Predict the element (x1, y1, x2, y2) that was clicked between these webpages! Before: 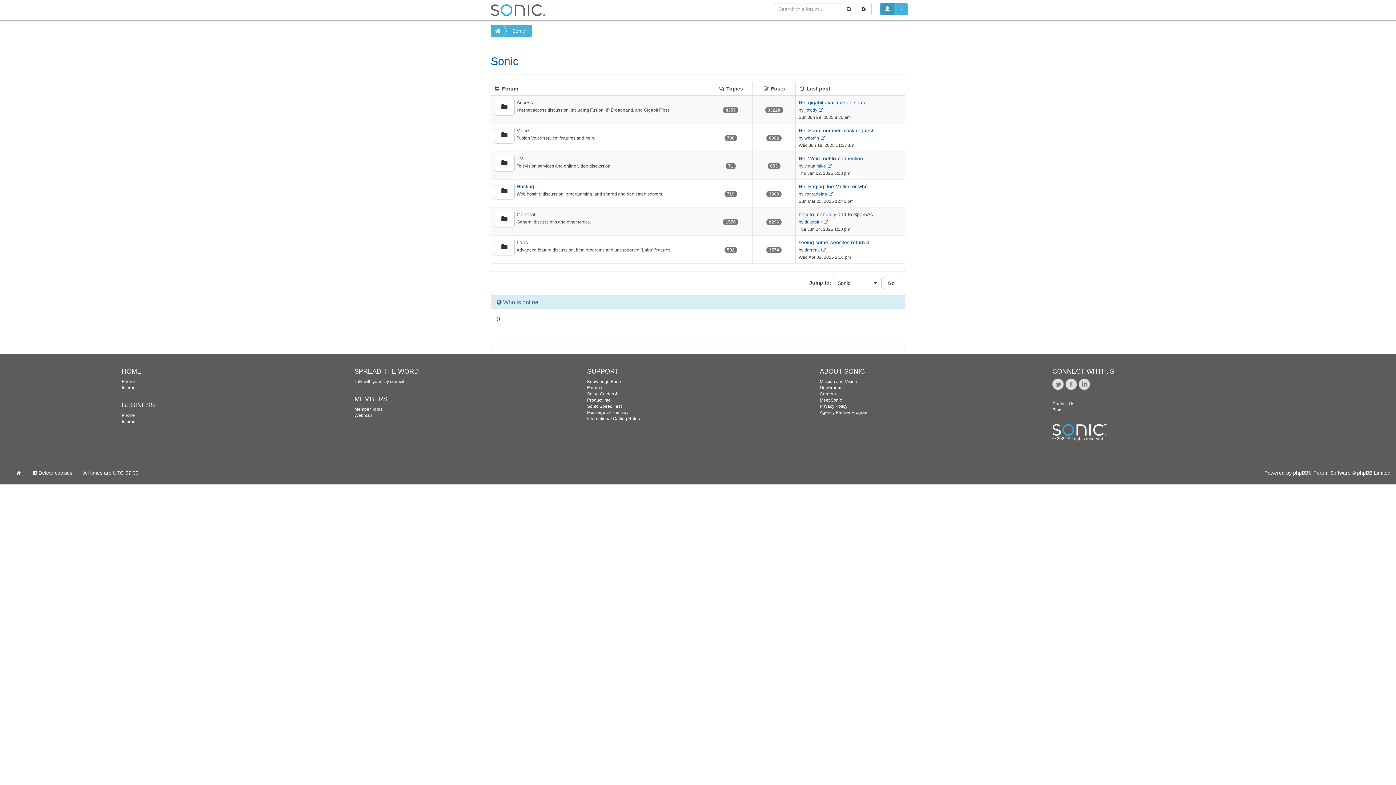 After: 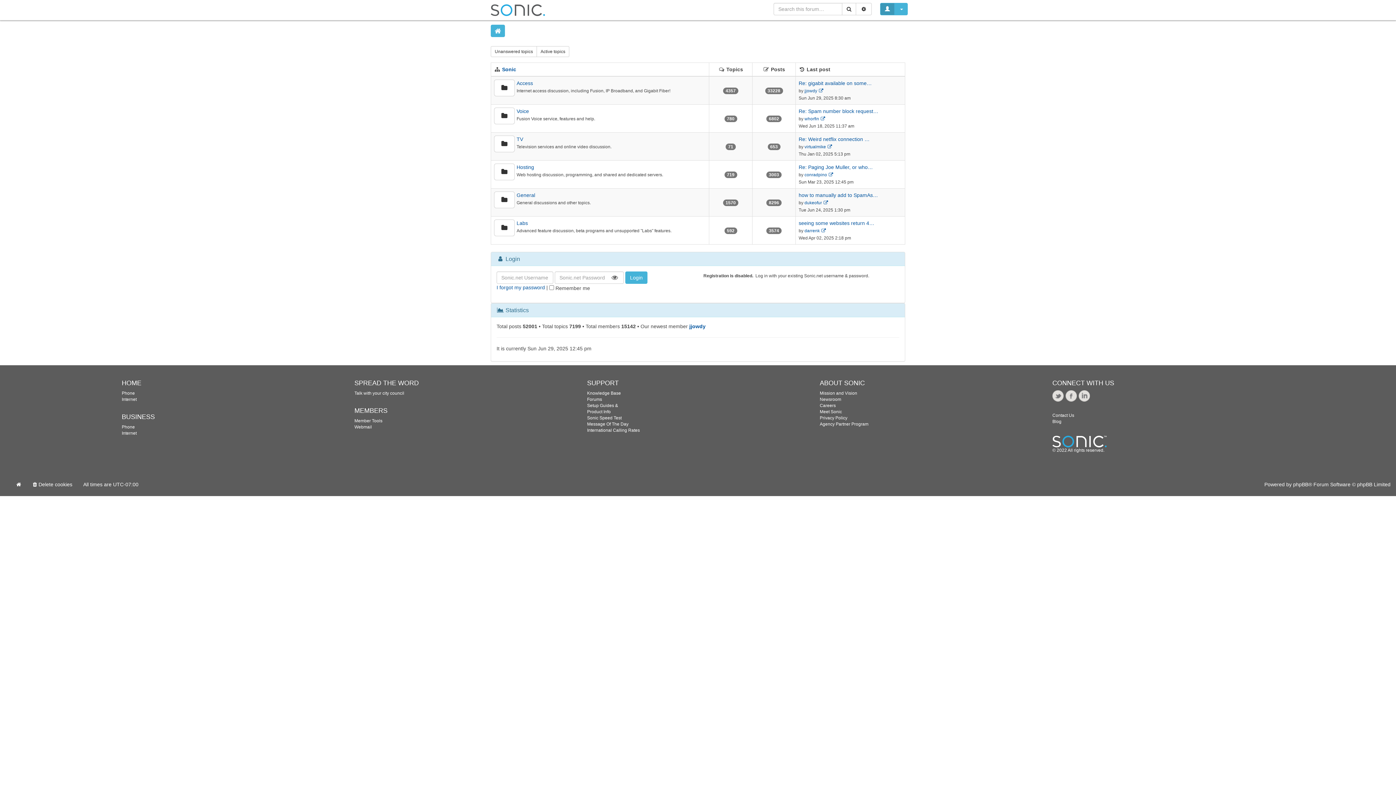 Action: bbox: (485, 0, 550, 20)